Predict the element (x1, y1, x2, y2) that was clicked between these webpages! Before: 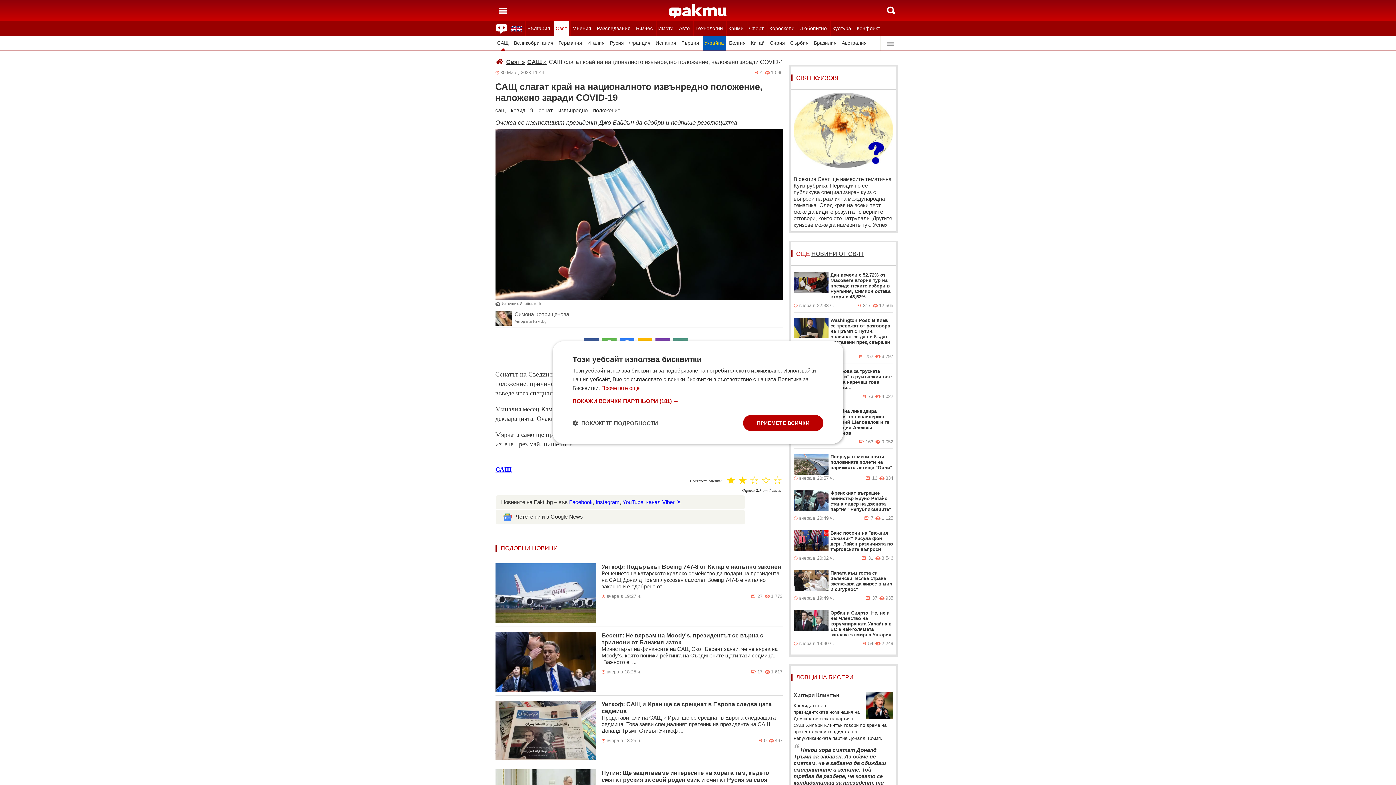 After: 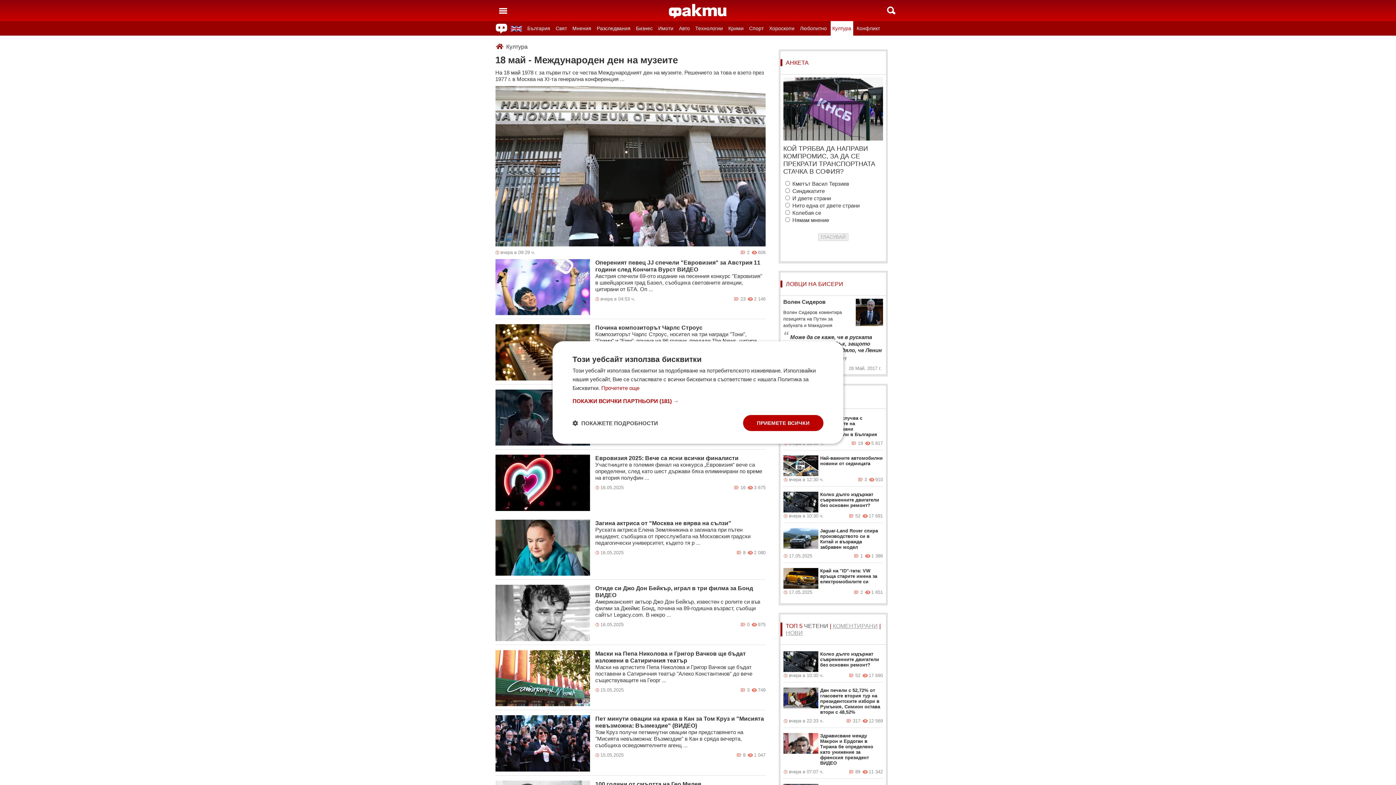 Action: bbox: (830, 21, 853, 35) label: Култура